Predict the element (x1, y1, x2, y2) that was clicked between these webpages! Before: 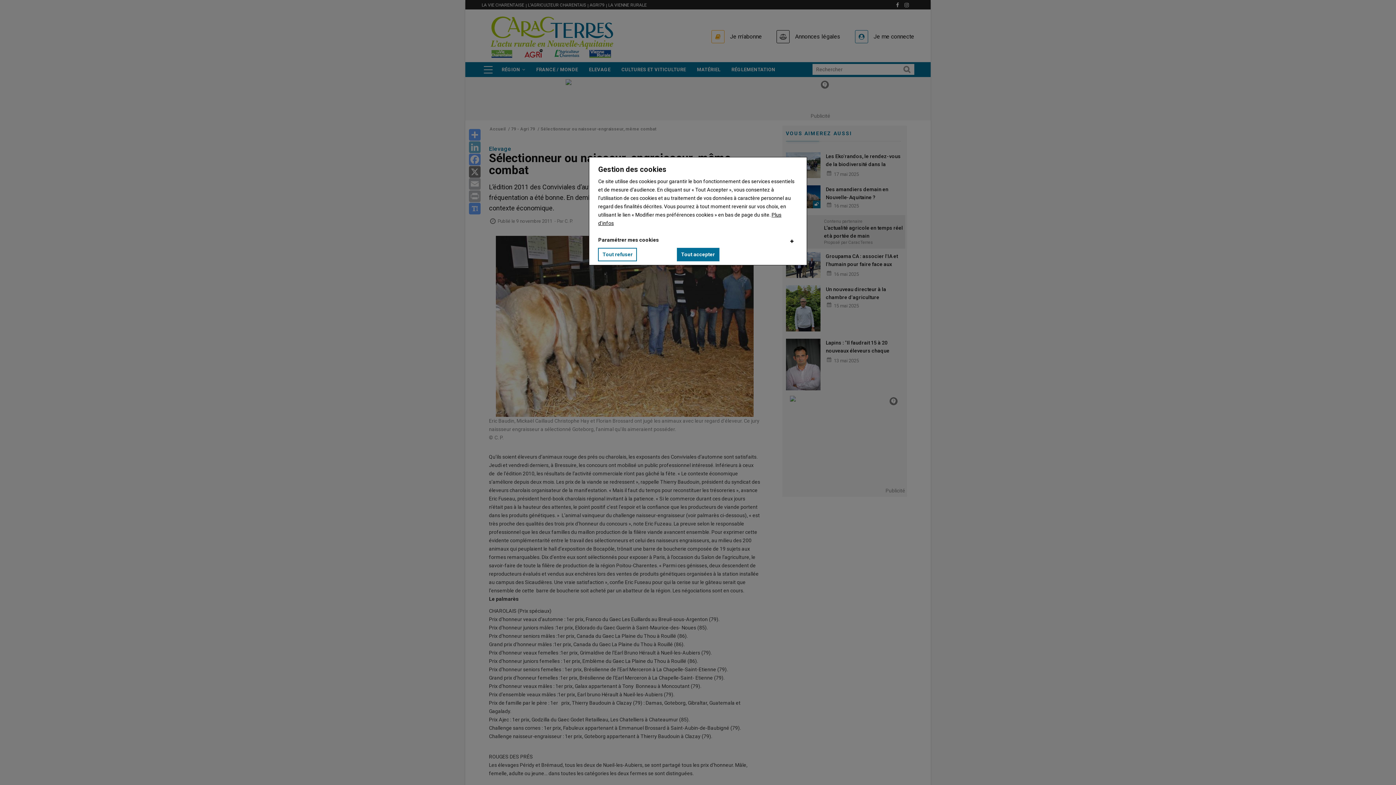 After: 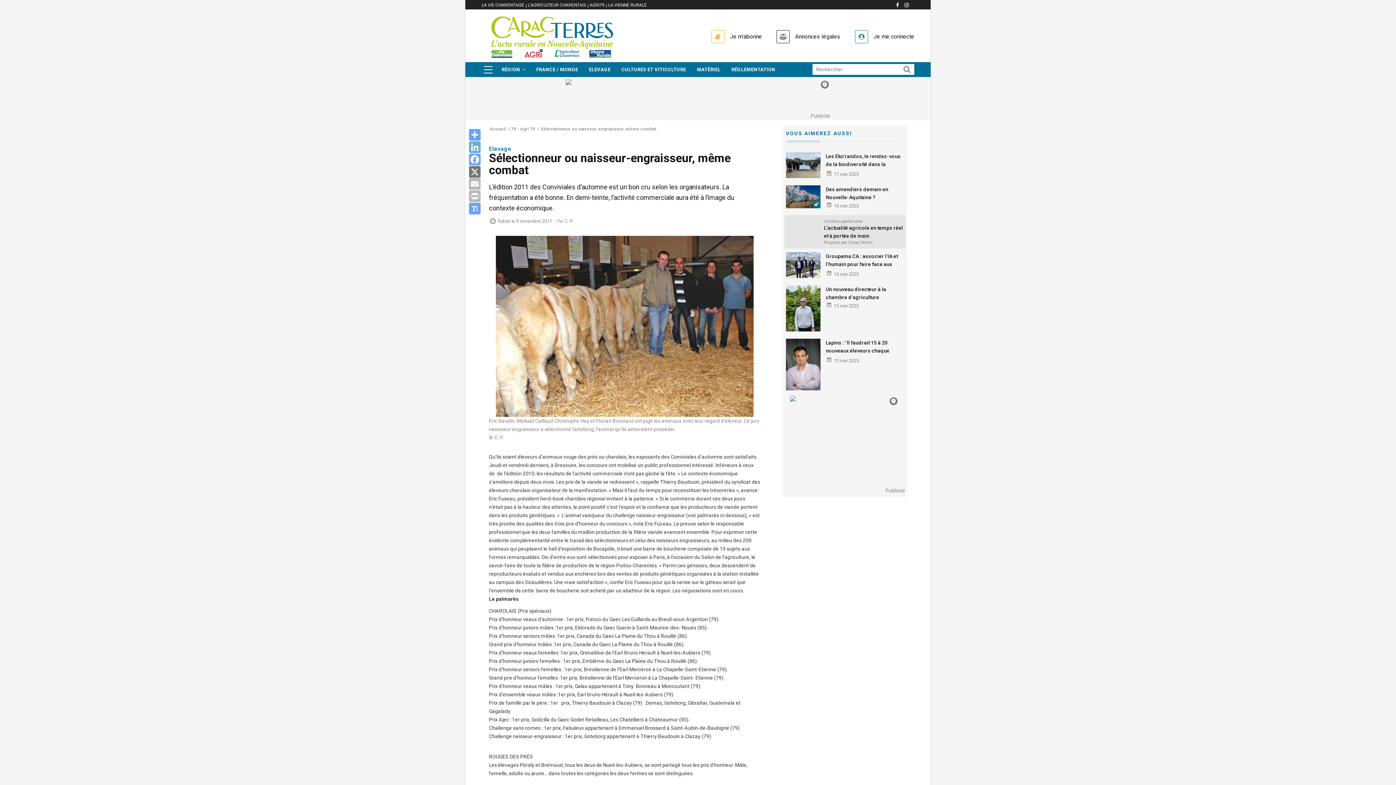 Action: bbox: (598, 248, 637, 261) label: Tout refuser